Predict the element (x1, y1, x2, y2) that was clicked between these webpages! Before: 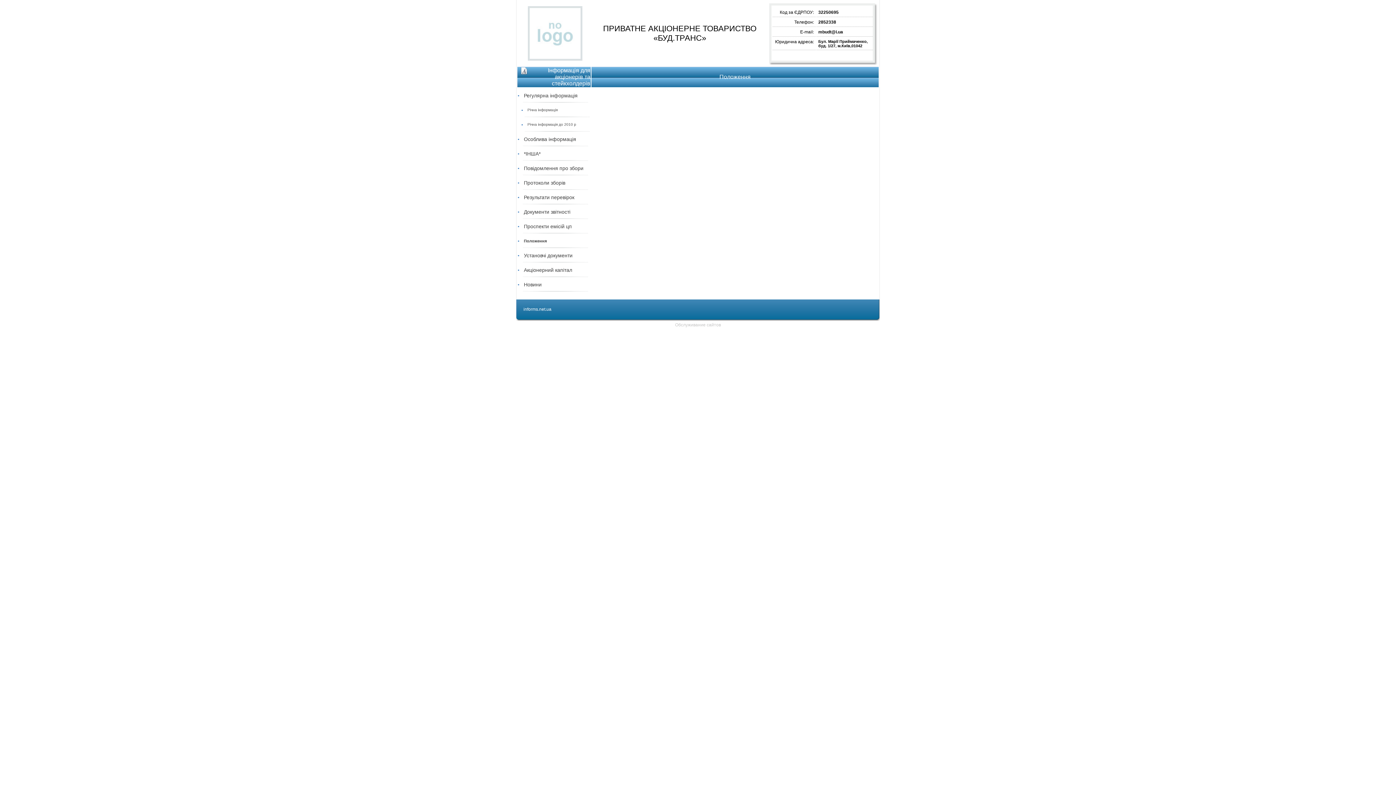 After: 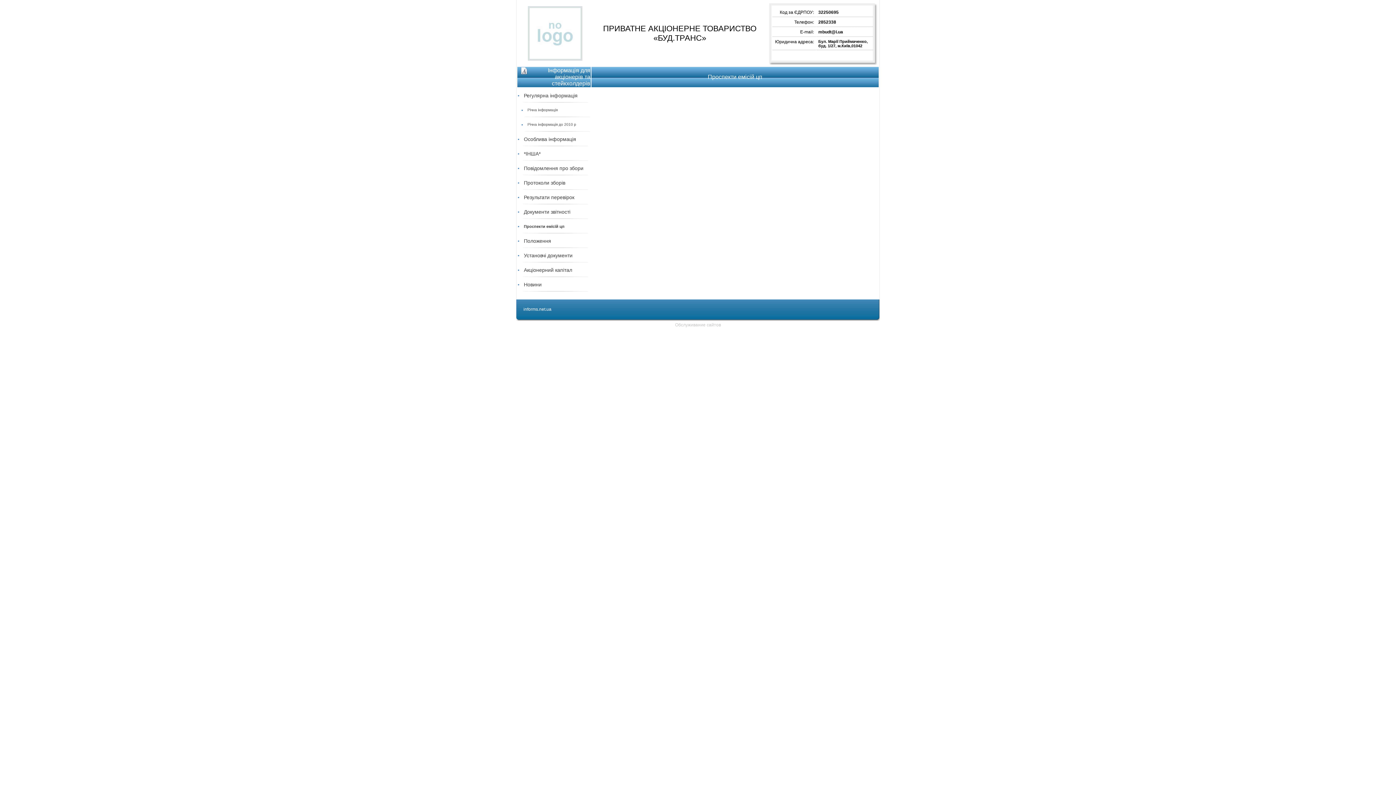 Action: label: Проспекти емісій цп bbox: (520, 219, 590, 233)